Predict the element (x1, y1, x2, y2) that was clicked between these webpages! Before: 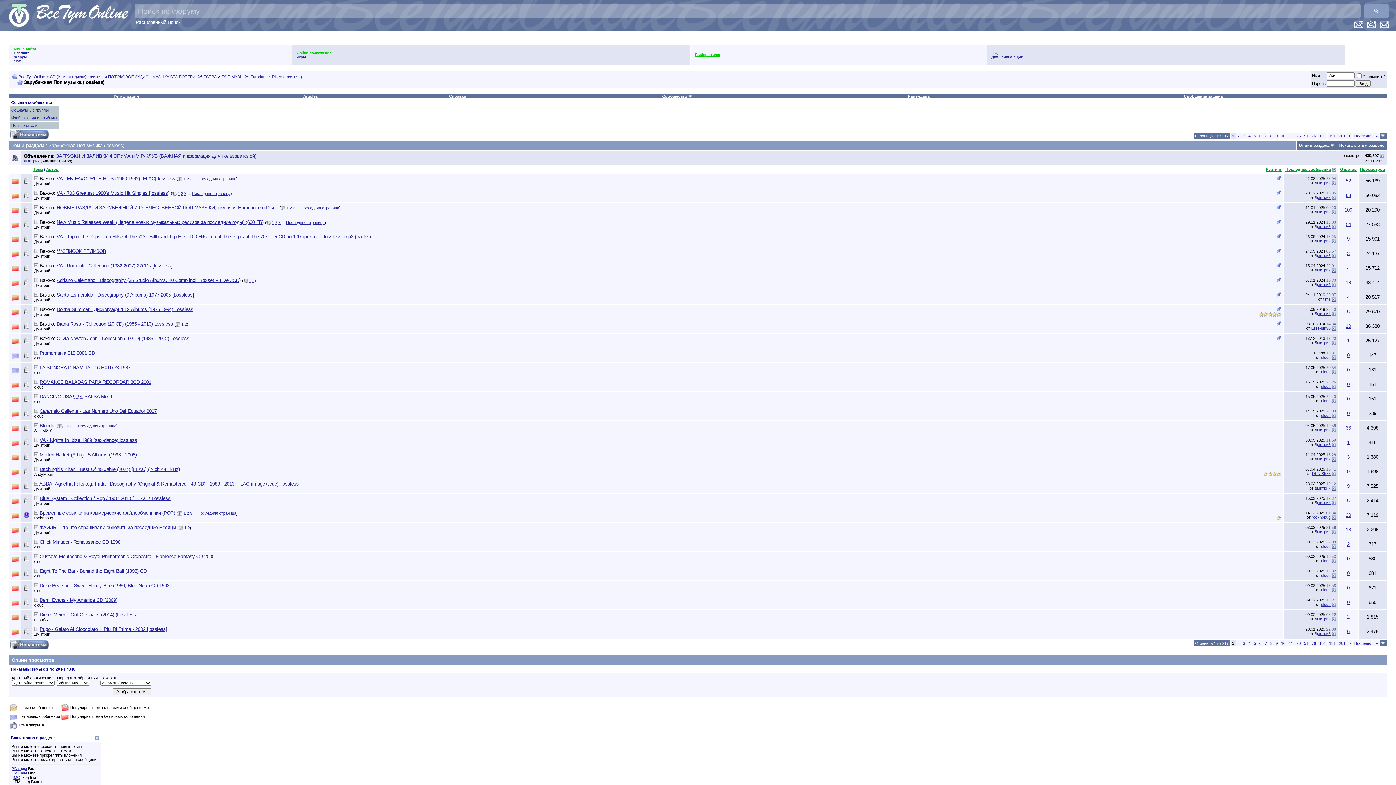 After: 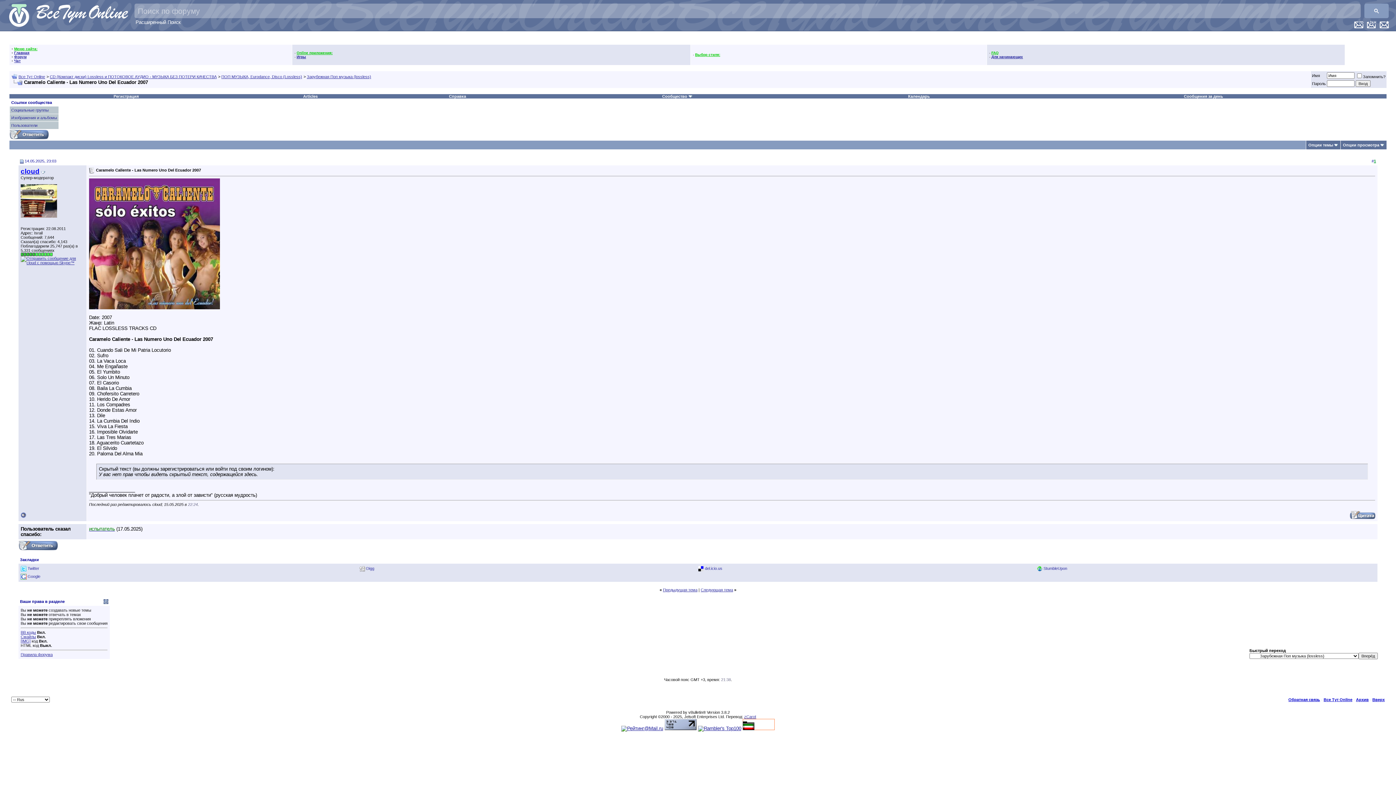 Action: bbox: (39, 408, 156, 414) label: Caramelo Caliente - Las Numero Uno Del Ecuador 2007